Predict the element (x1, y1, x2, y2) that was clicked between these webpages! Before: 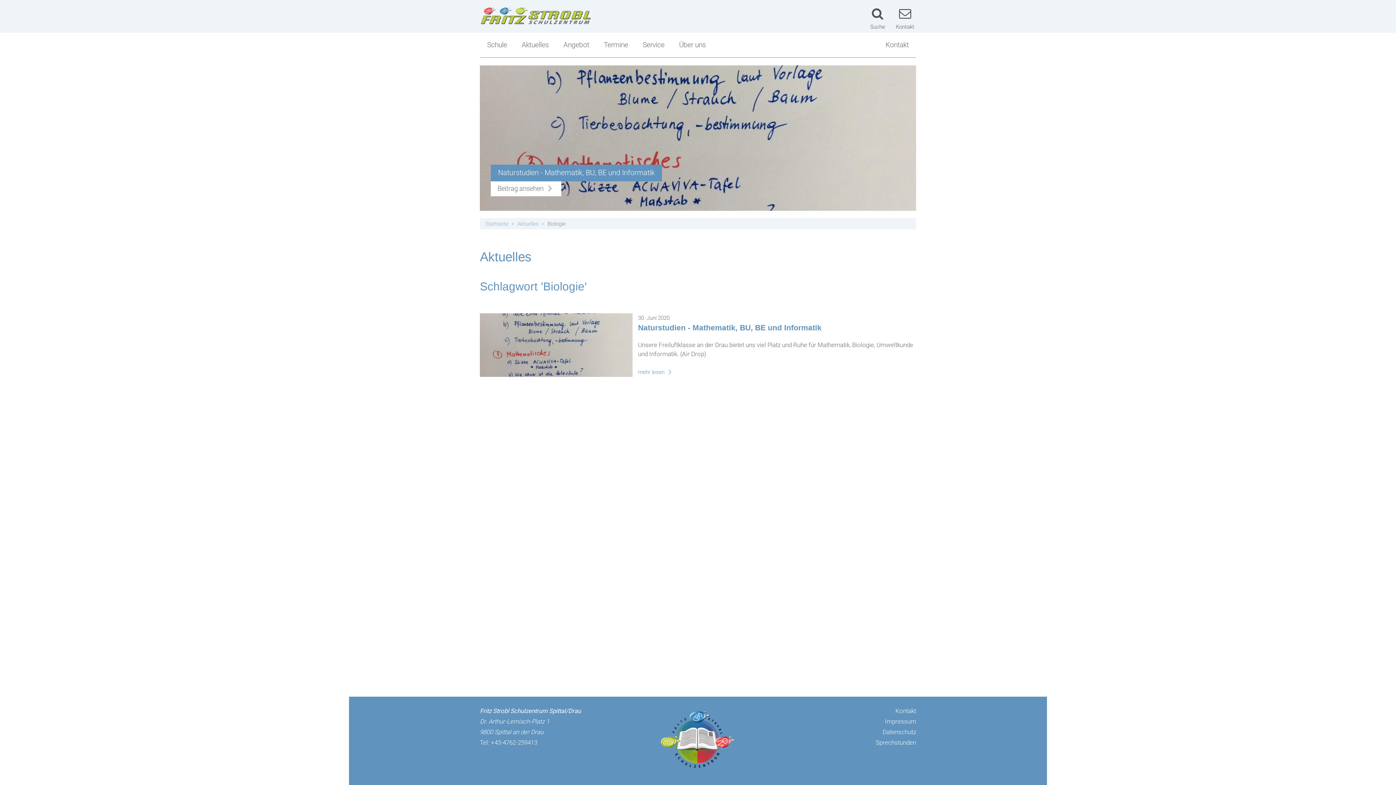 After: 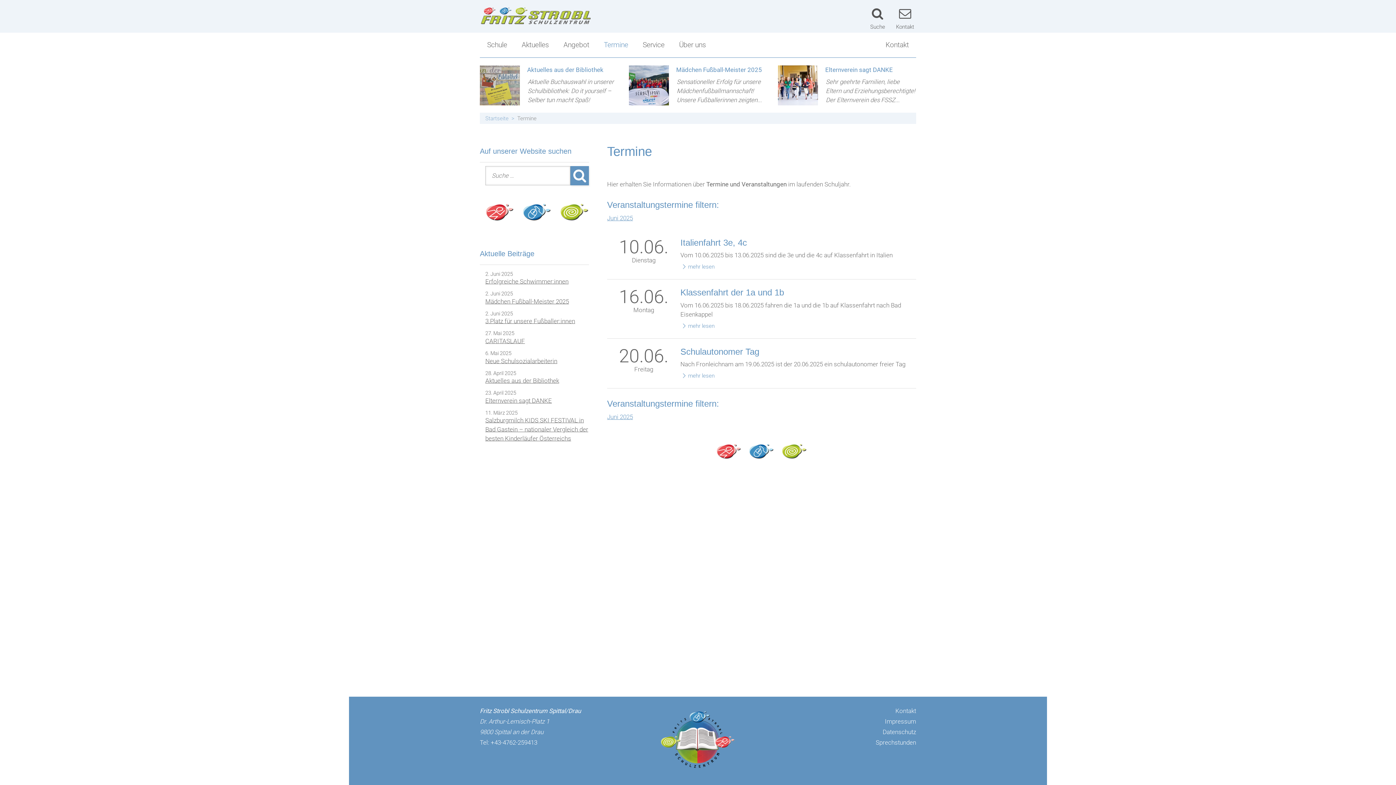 Action: label: Termine bbox: (596, 32, 635, 57)